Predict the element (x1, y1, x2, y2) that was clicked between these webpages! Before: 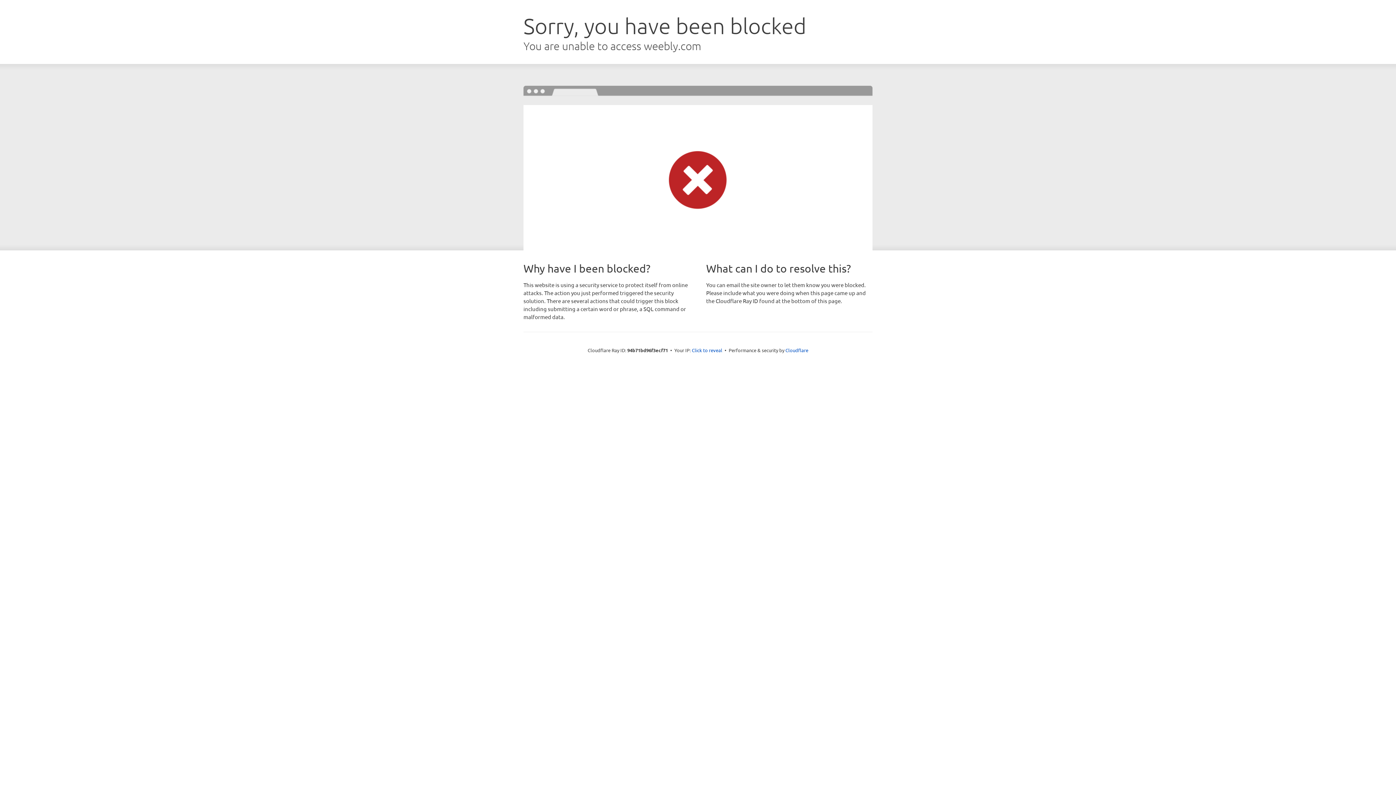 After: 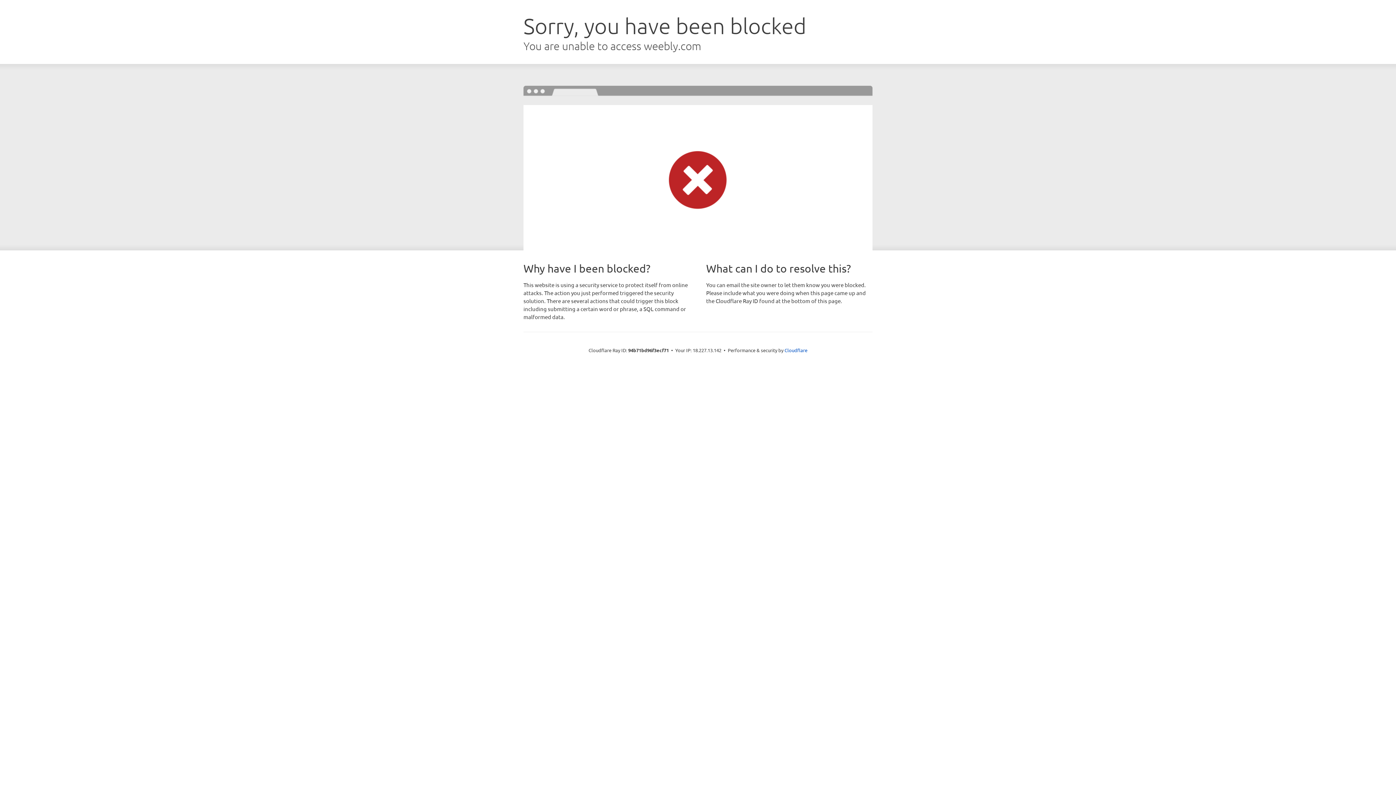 Action: bbox: (692, 346, 722, 353) label: Click to reveal